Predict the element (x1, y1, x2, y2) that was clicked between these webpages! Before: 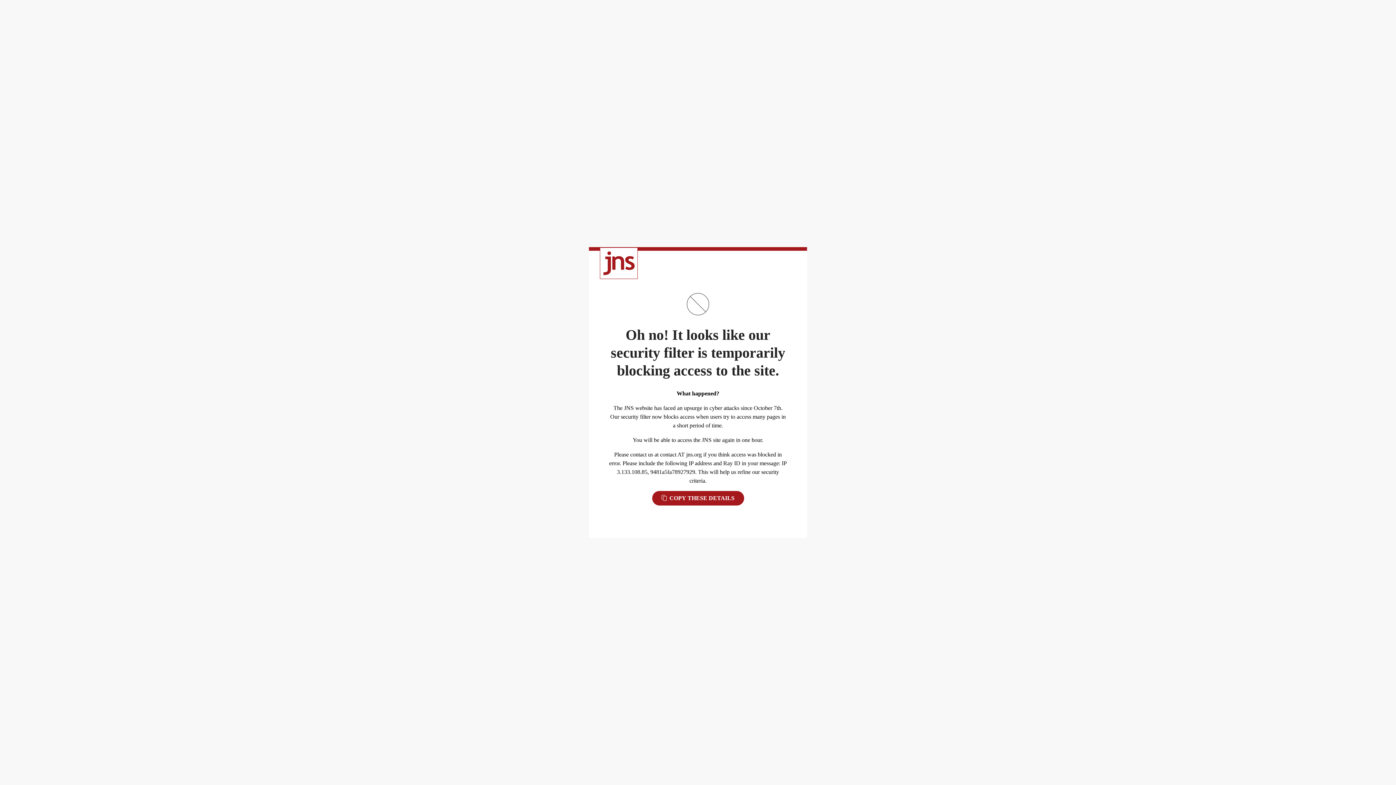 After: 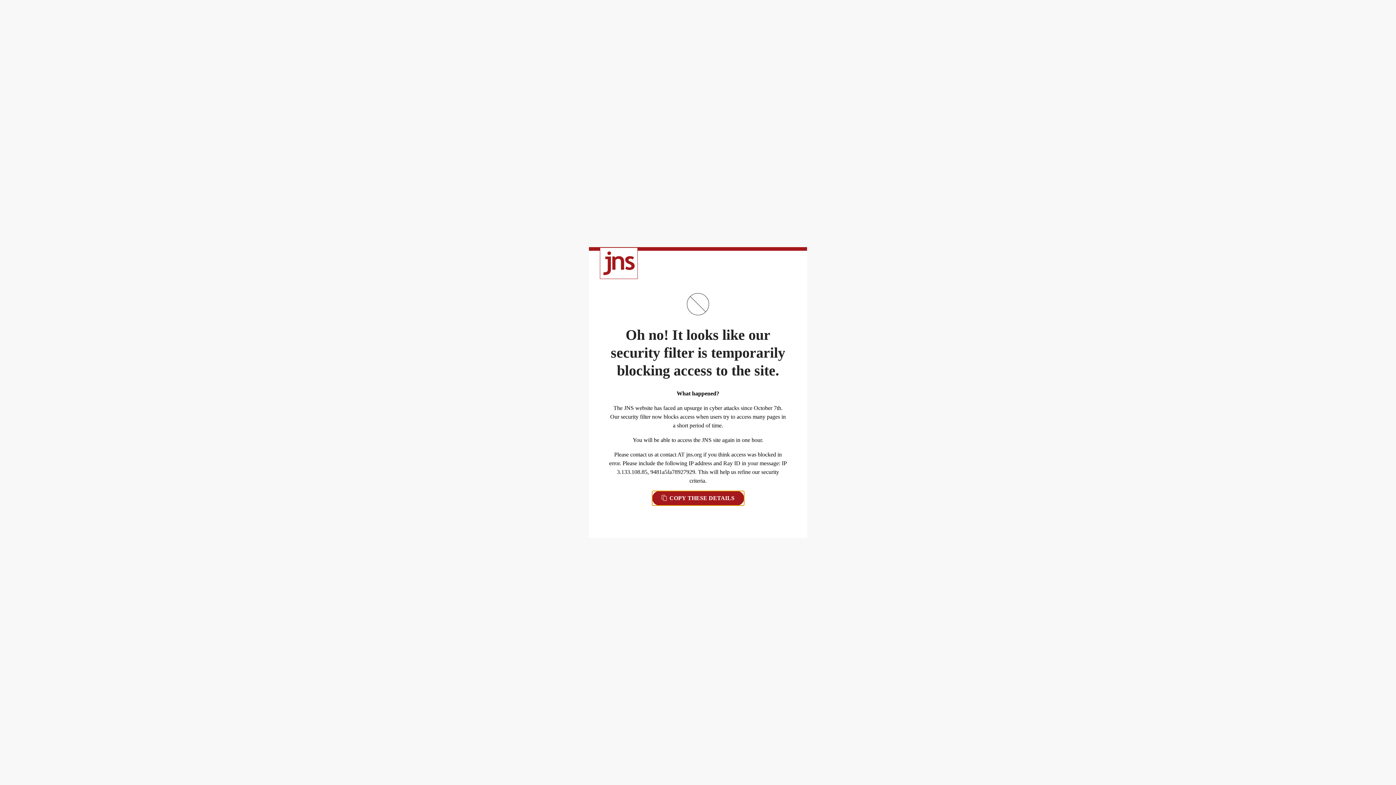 Action: label:  COPY THESE DETAILS bbox: (652, 491, 744, 505)